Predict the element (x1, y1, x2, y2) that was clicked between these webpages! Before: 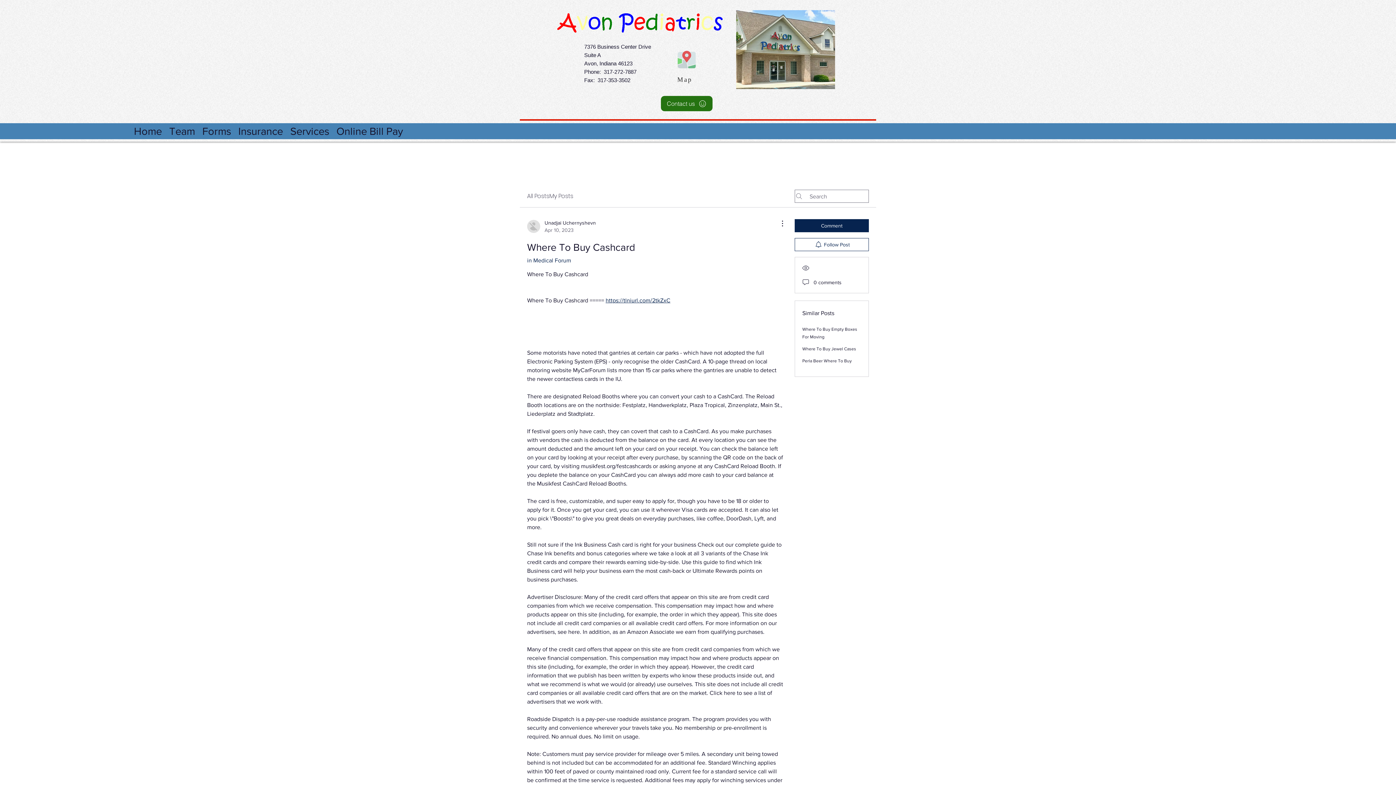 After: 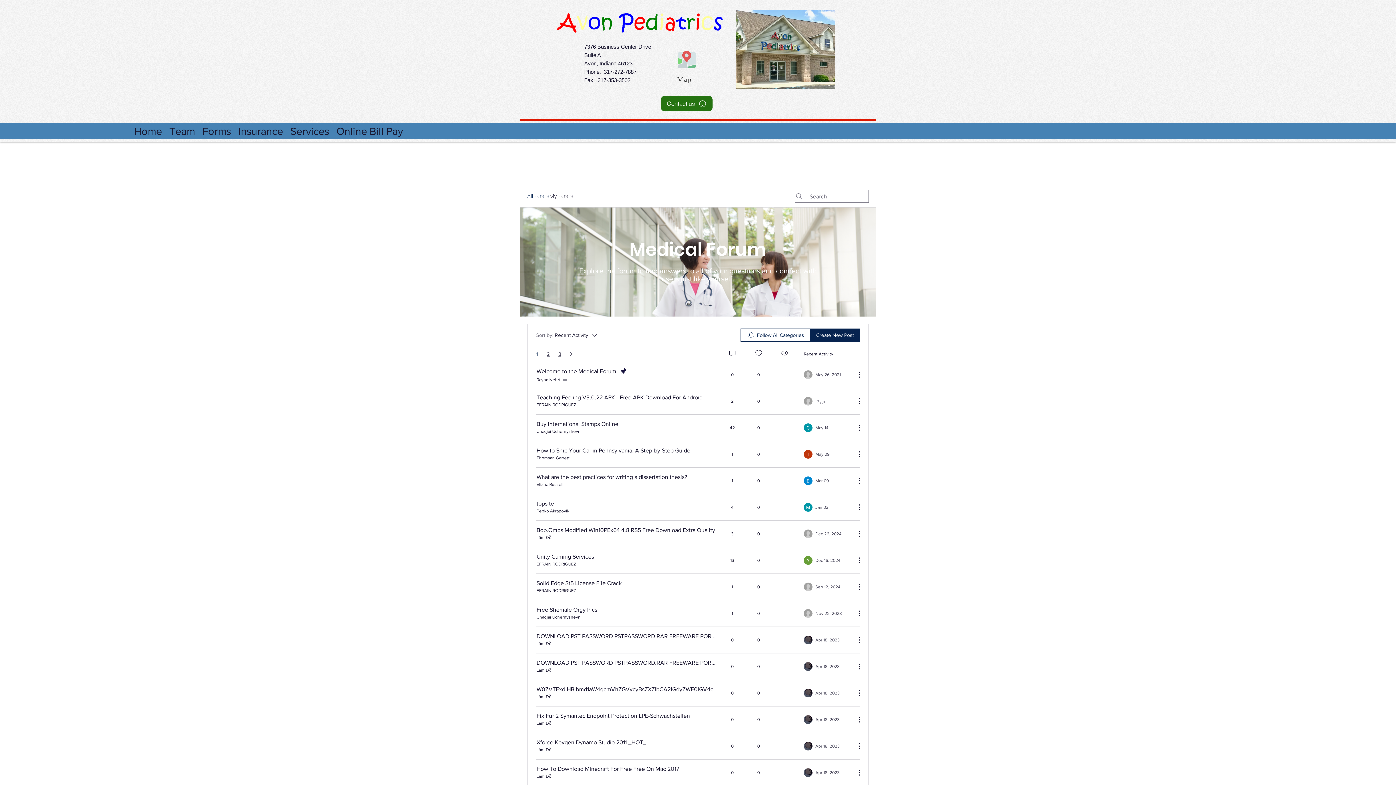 Action: label: All Posts bbox: (527, 192, 549, 200)